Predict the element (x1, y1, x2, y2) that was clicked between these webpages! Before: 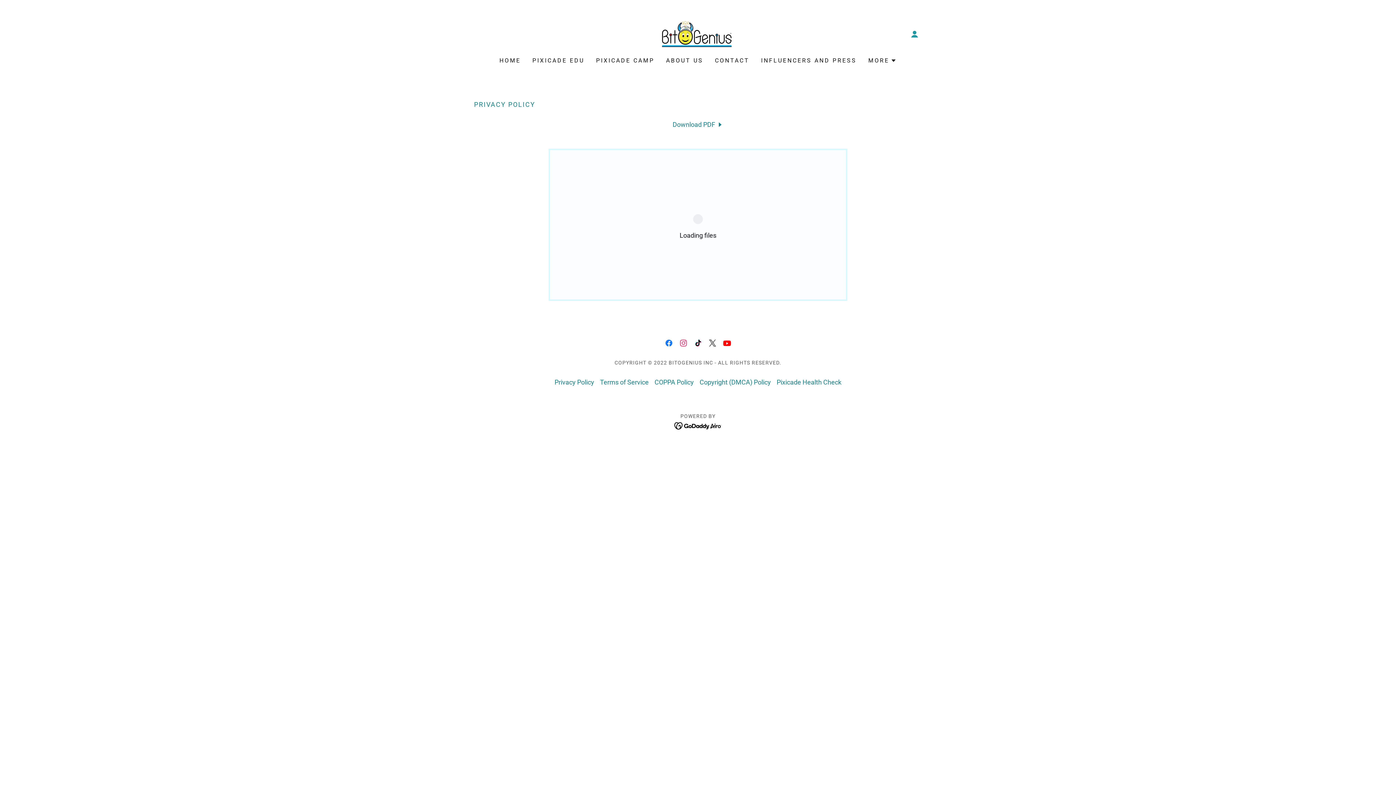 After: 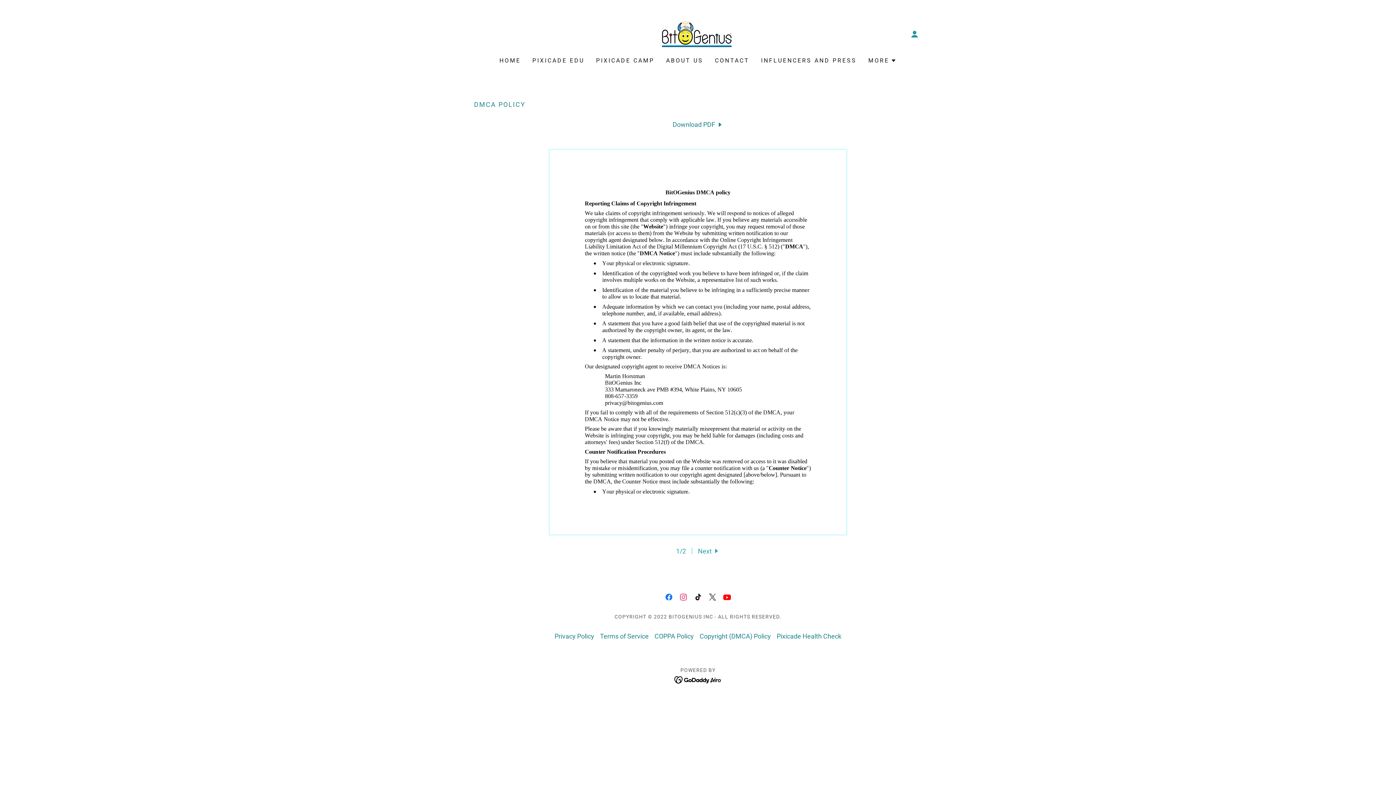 Action: bbox: (696, 375, 774, 388) label: Copyright (DMCA) Policy